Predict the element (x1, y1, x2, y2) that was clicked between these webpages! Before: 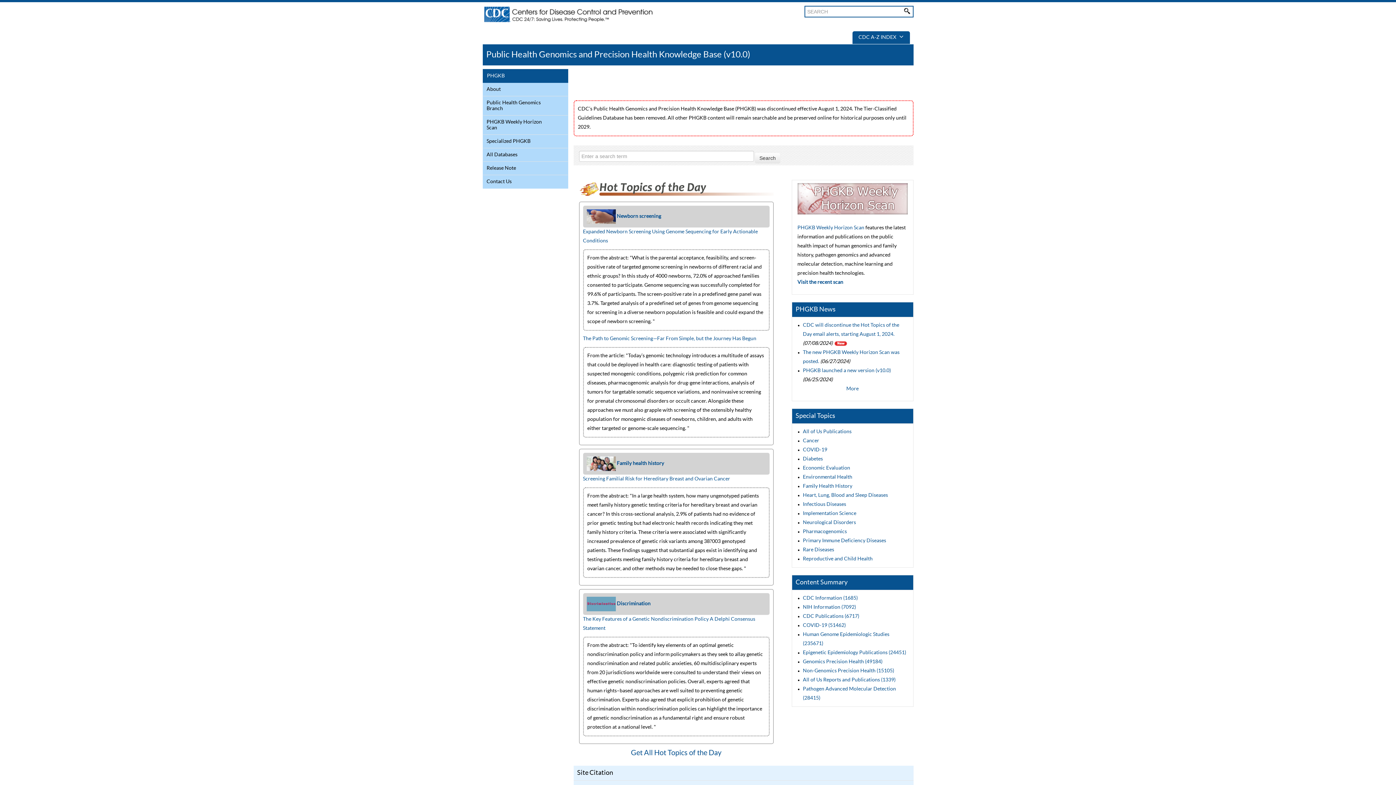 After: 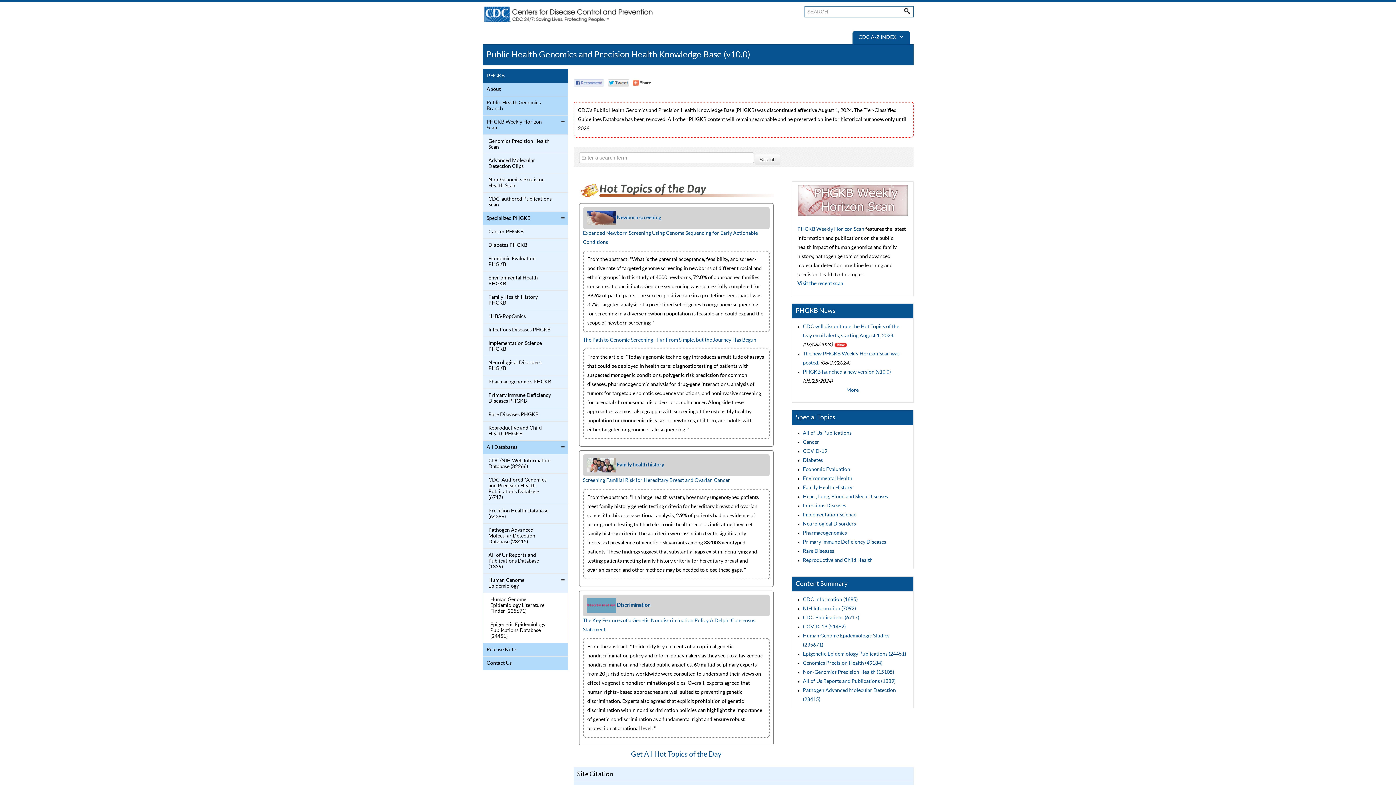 Action: label: PHGKB bbox: (487, 71, 551, 80)